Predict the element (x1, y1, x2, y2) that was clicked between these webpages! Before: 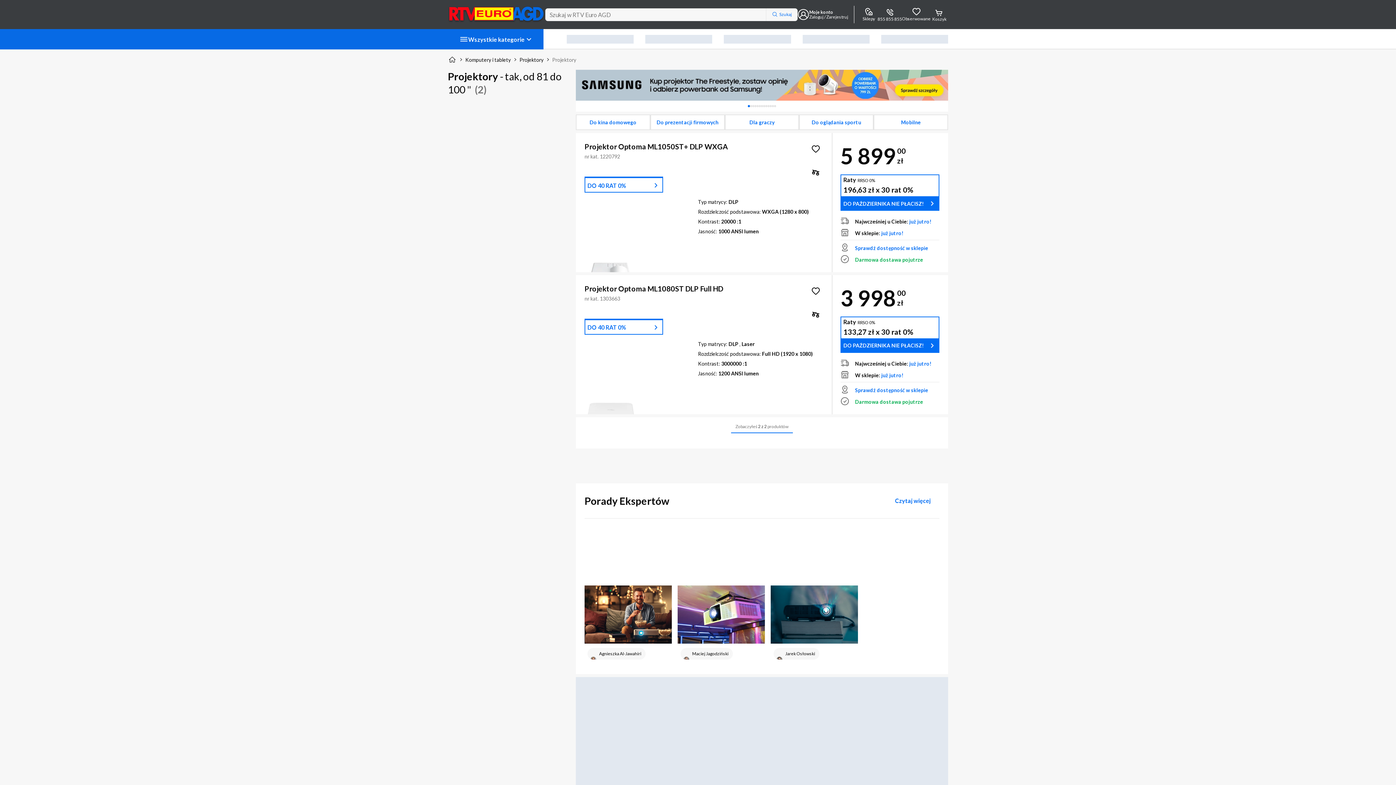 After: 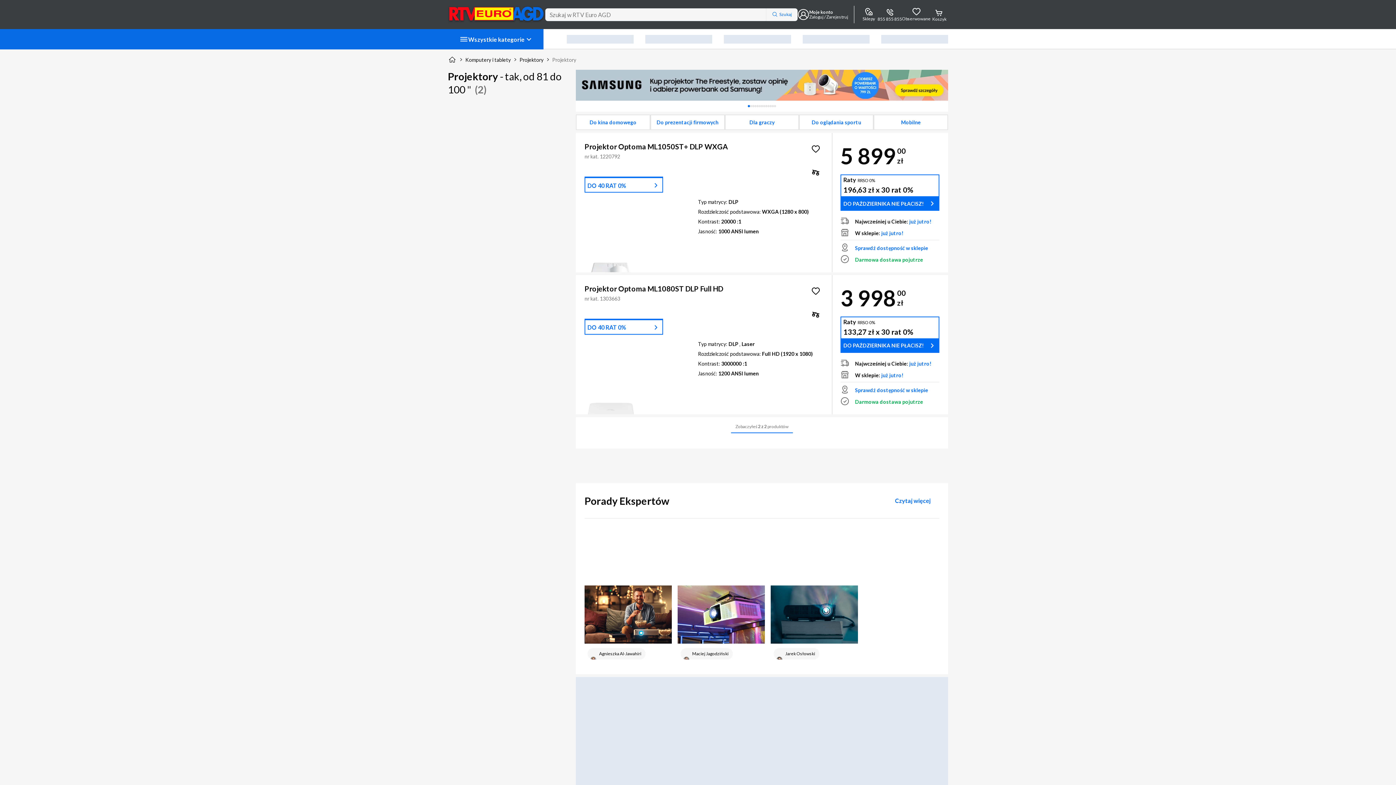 Action: bbox: (808, 141, 823, 156)